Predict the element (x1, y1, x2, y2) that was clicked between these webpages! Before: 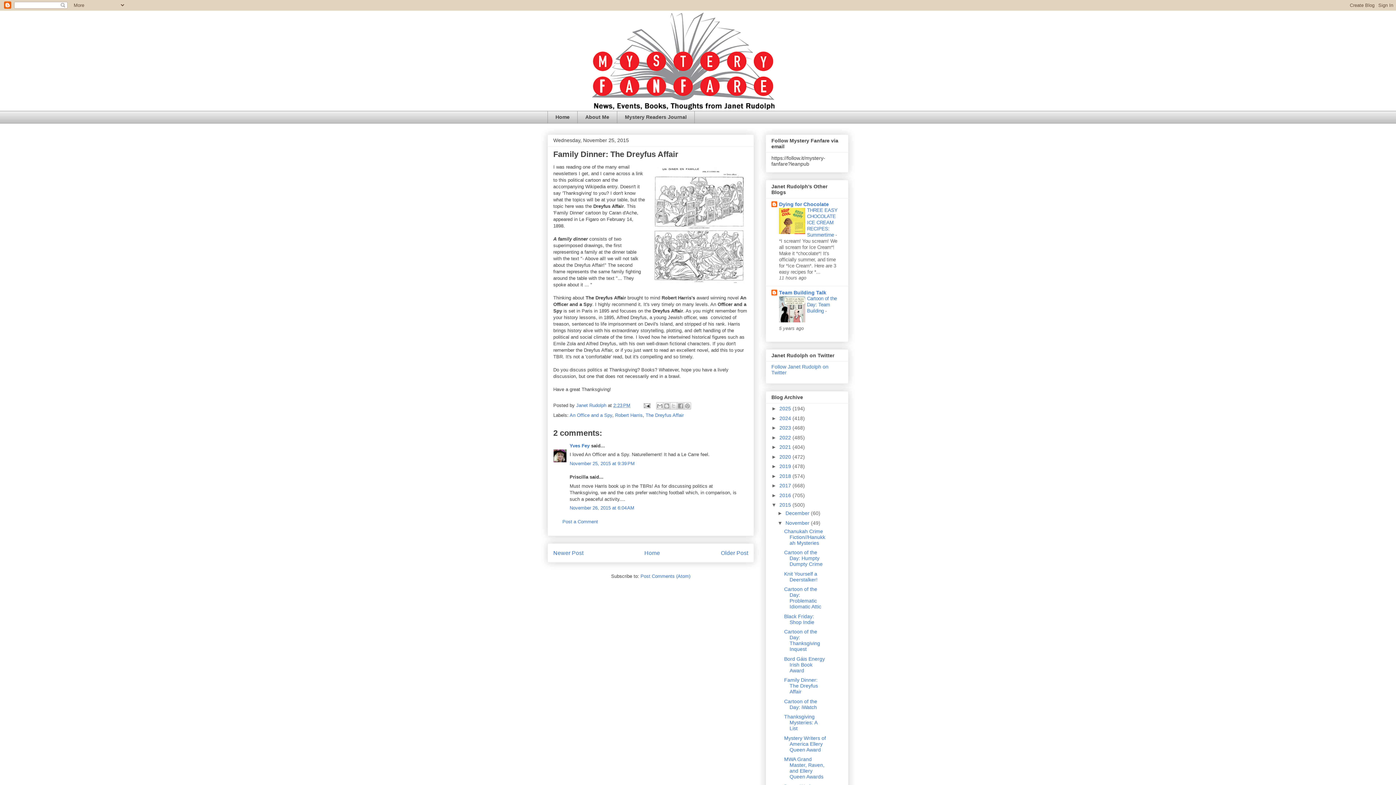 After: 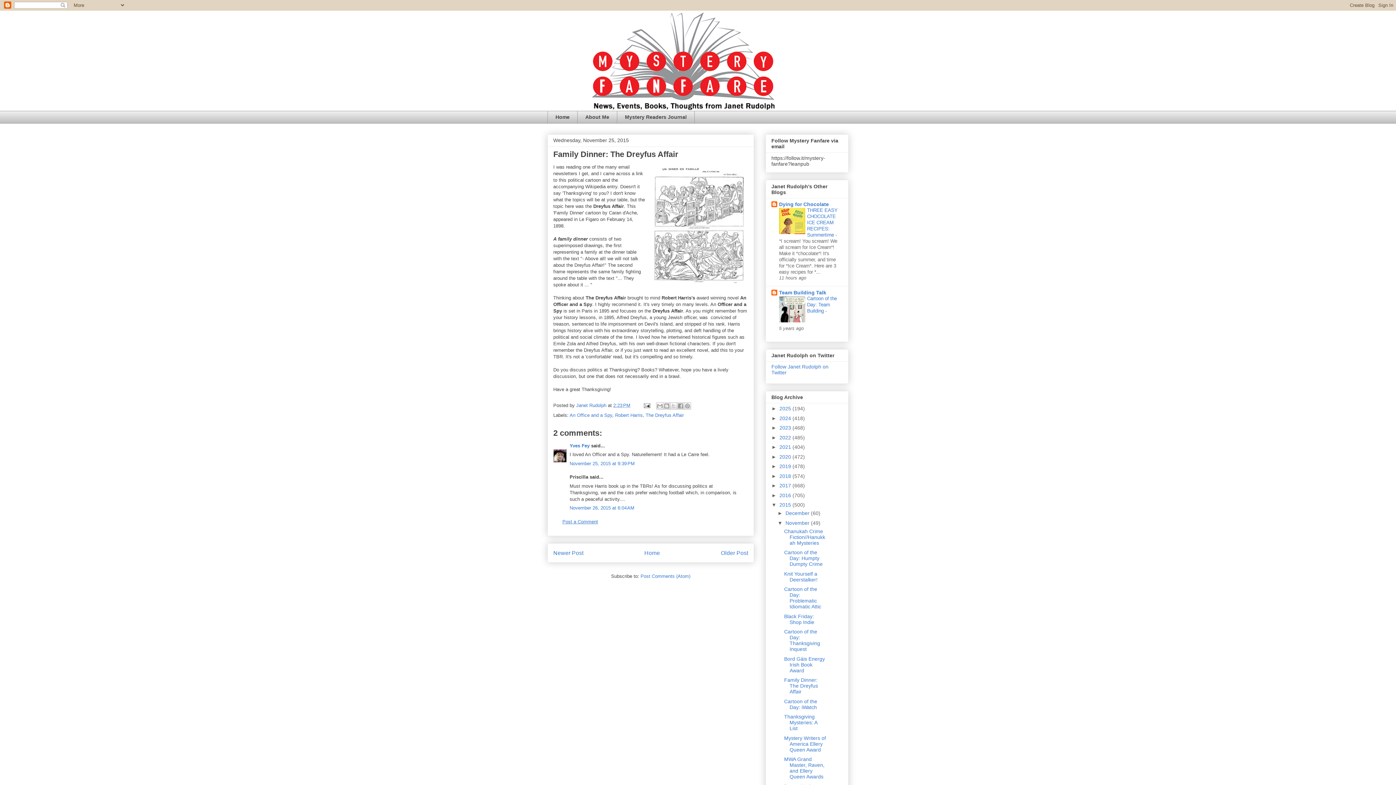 Action: bbox: (562, 519, 598, 524) label: Post a Comment